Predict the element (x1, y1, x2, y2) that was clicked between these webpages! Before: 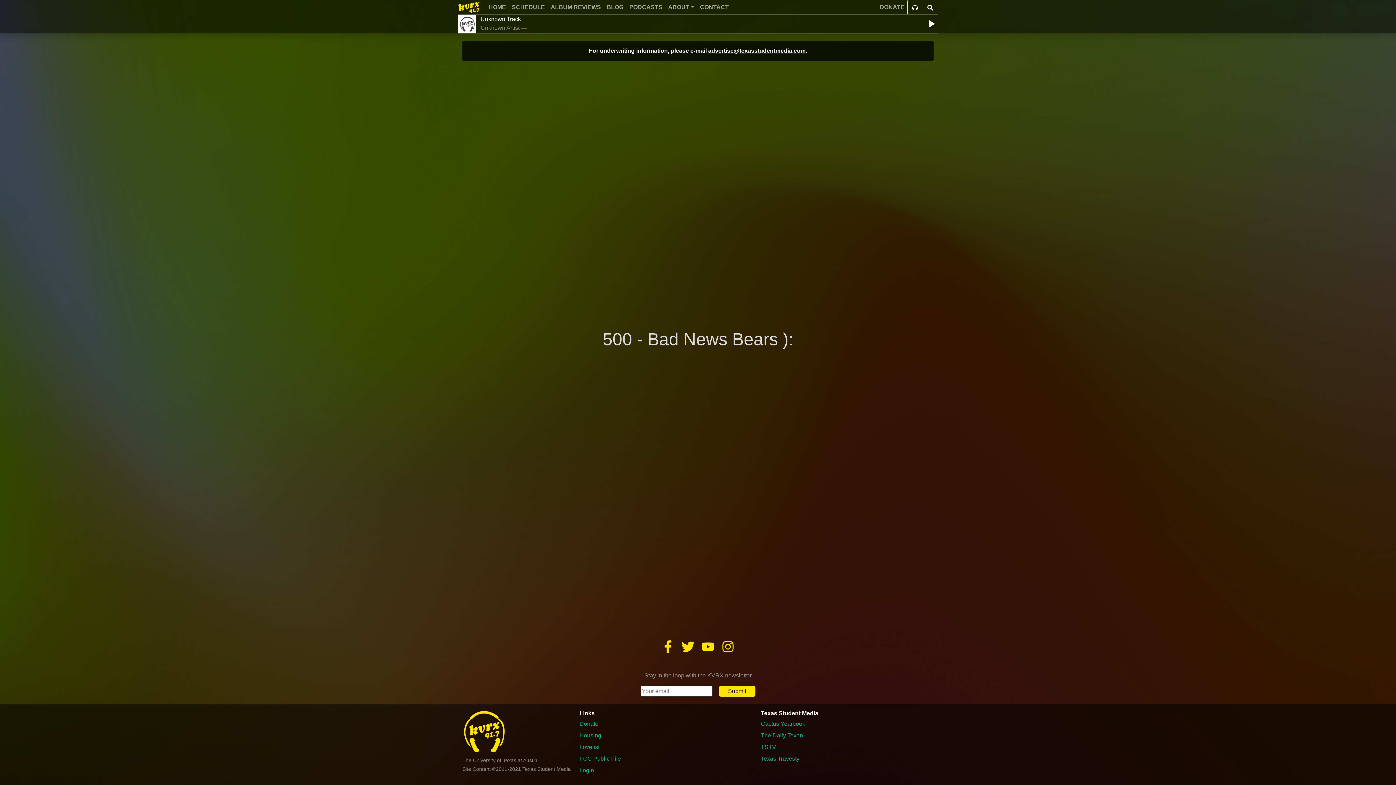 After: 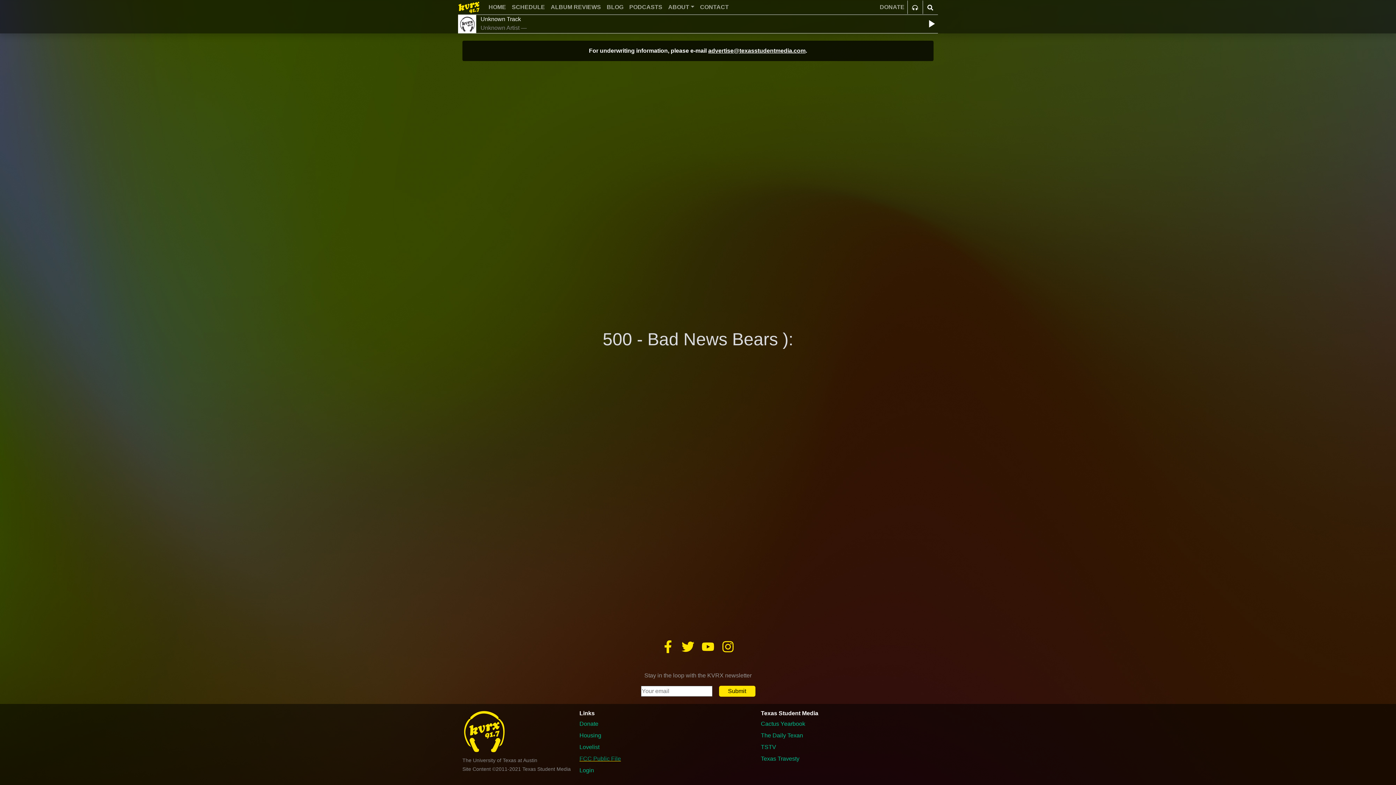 Action: label: FCC Public File bbox: (579, 754, 752, 763)